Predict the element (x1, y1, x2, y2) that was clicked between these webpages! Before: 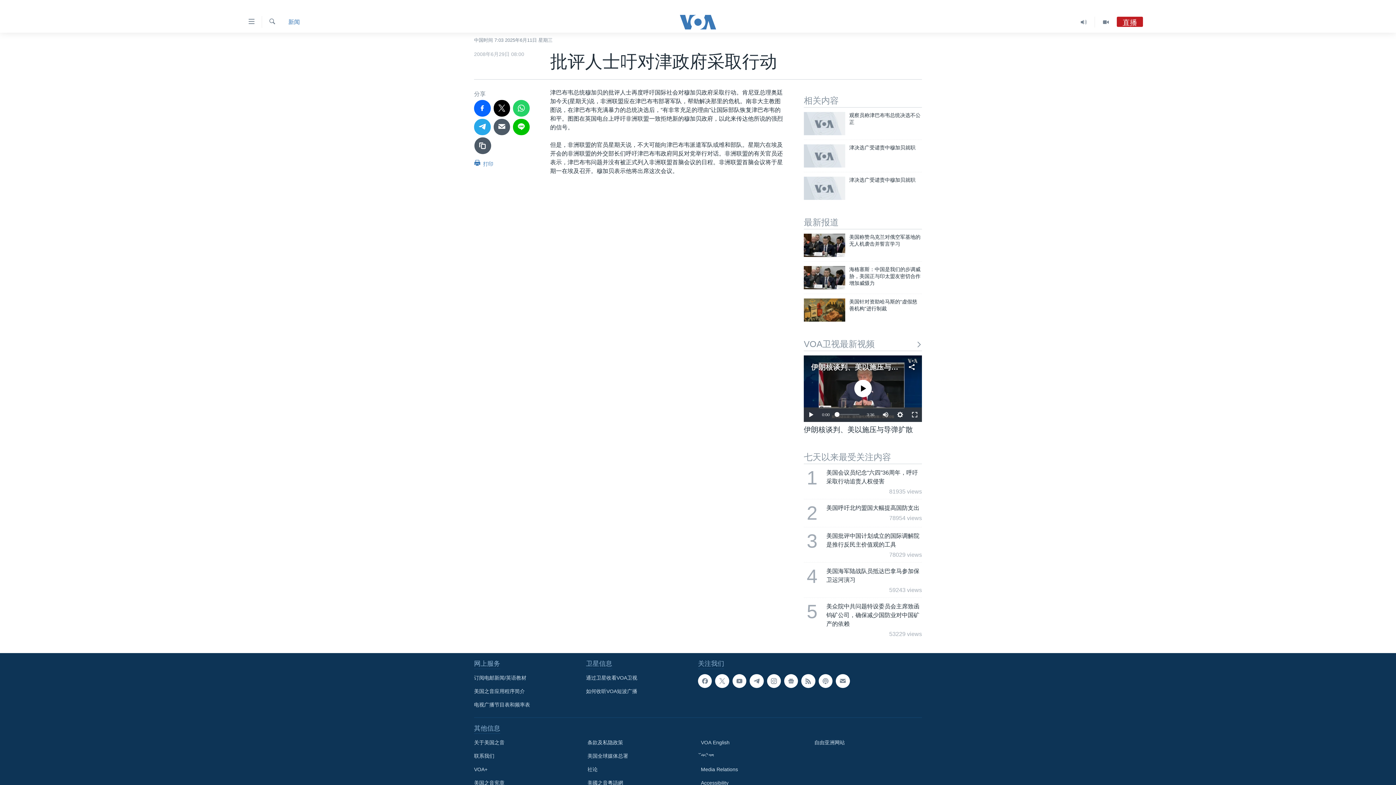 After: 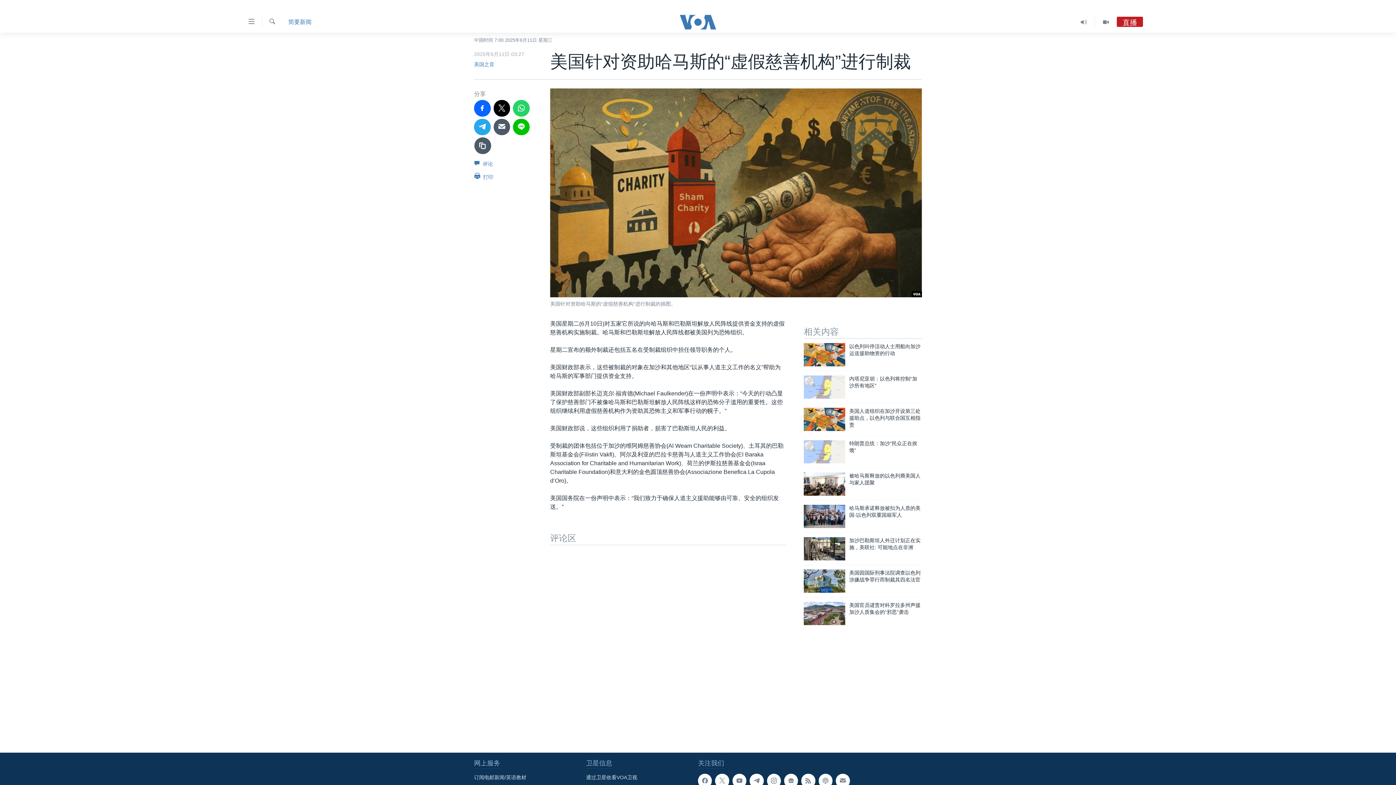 Action: label: 美国针对资助哈马斯的“虚假慈善机构”进行制裁 bbox: (849, 298, 922, 316)